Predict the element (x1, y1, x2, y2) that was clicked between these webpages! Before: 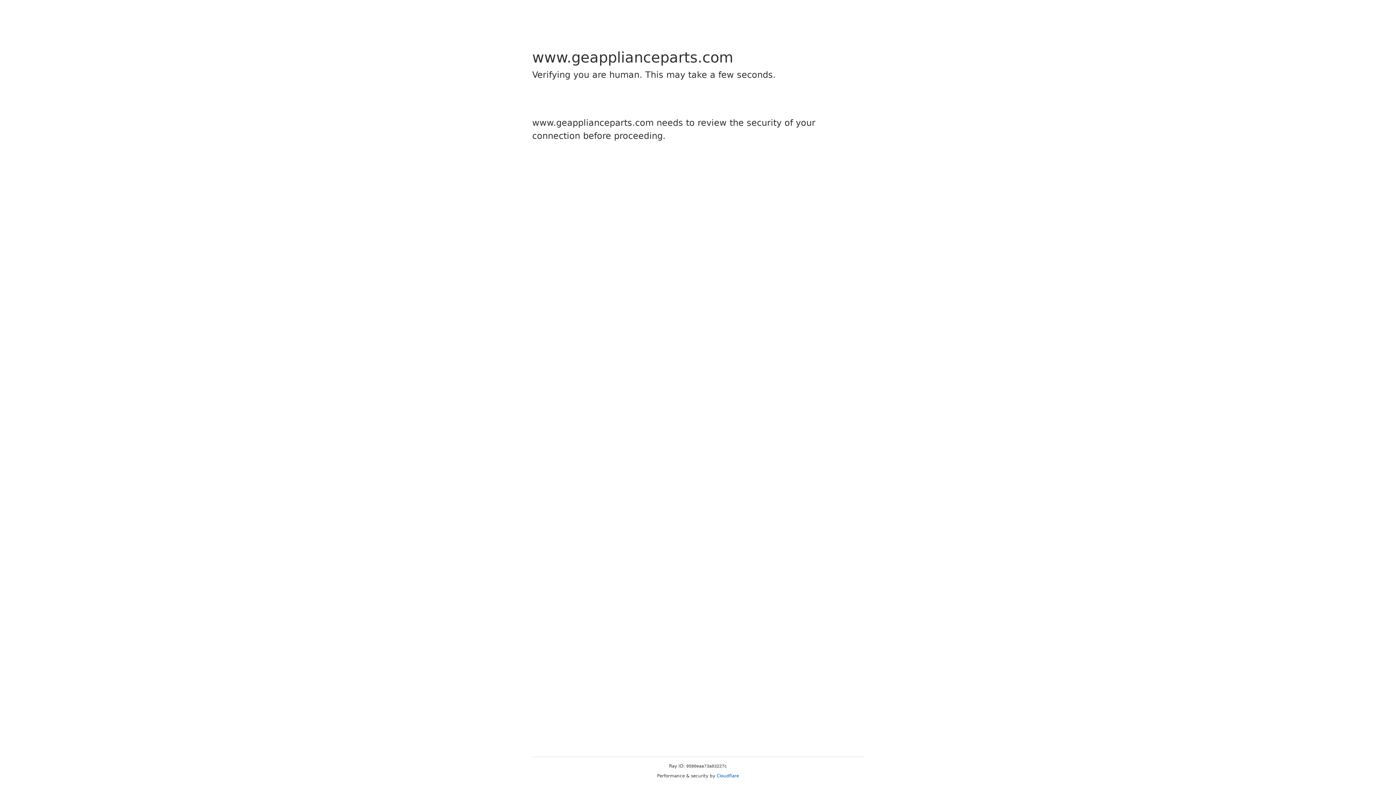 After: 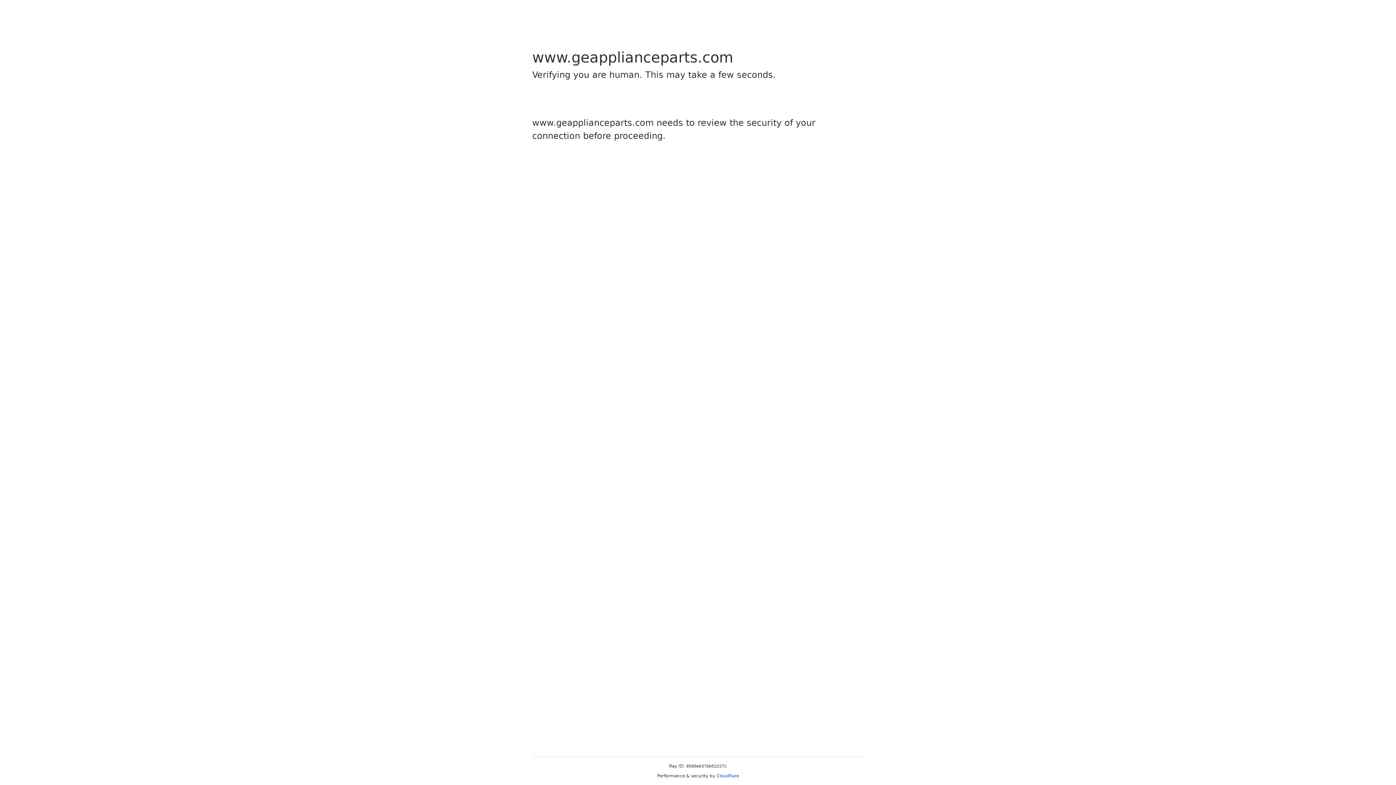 Action: label: Cloudflare bbox: (716, 773, 739, 778)